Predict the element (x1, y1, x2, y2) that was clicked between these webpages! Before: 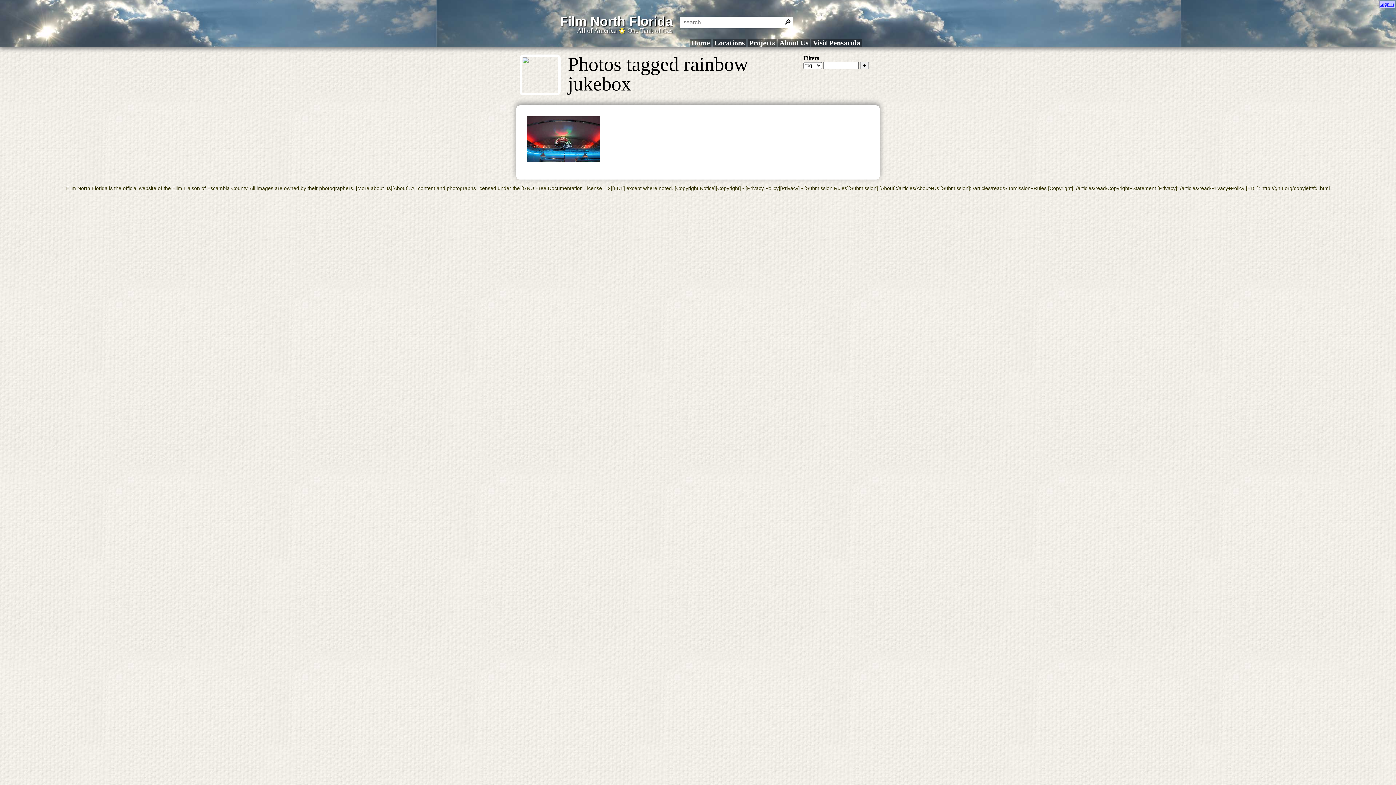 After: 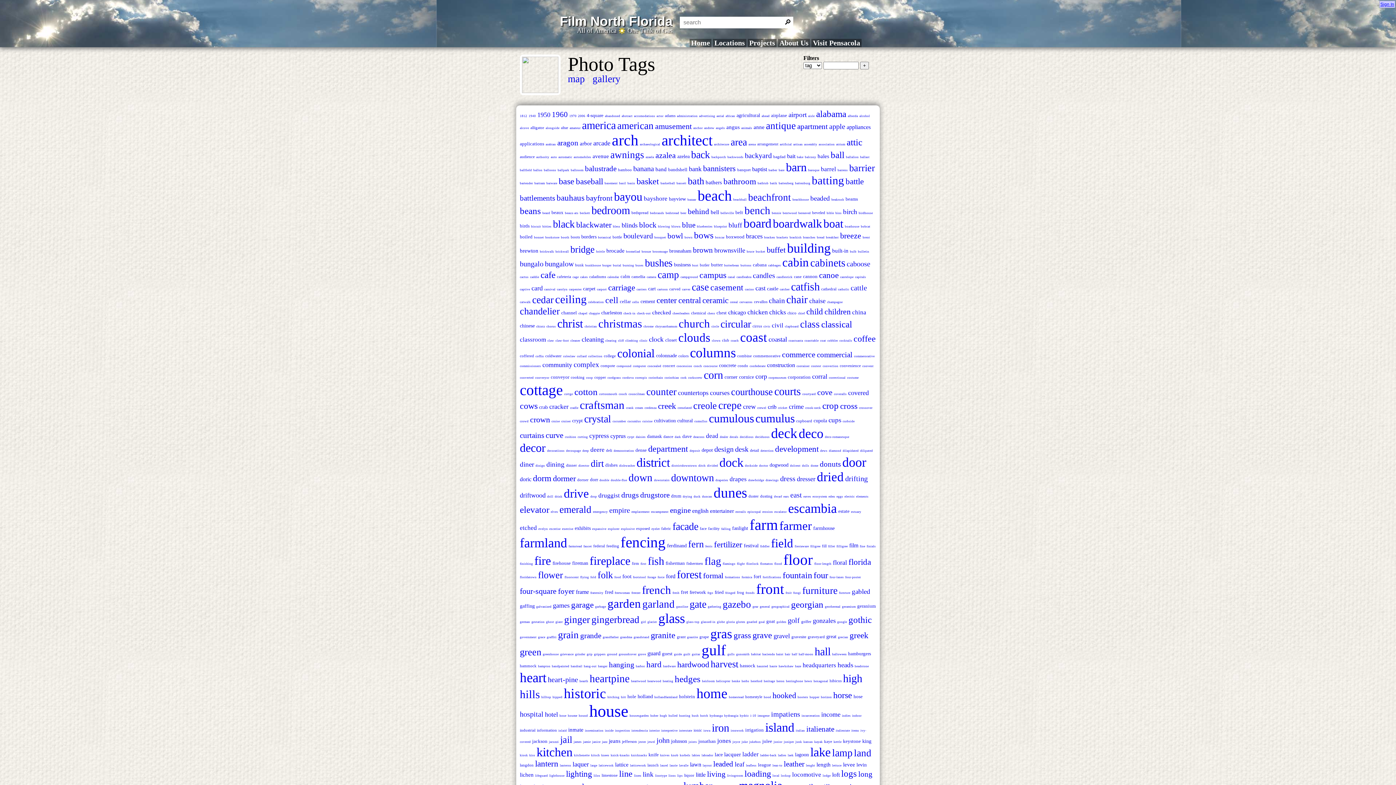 Action: label: Locations bbox: (713, 38, 746, 47)